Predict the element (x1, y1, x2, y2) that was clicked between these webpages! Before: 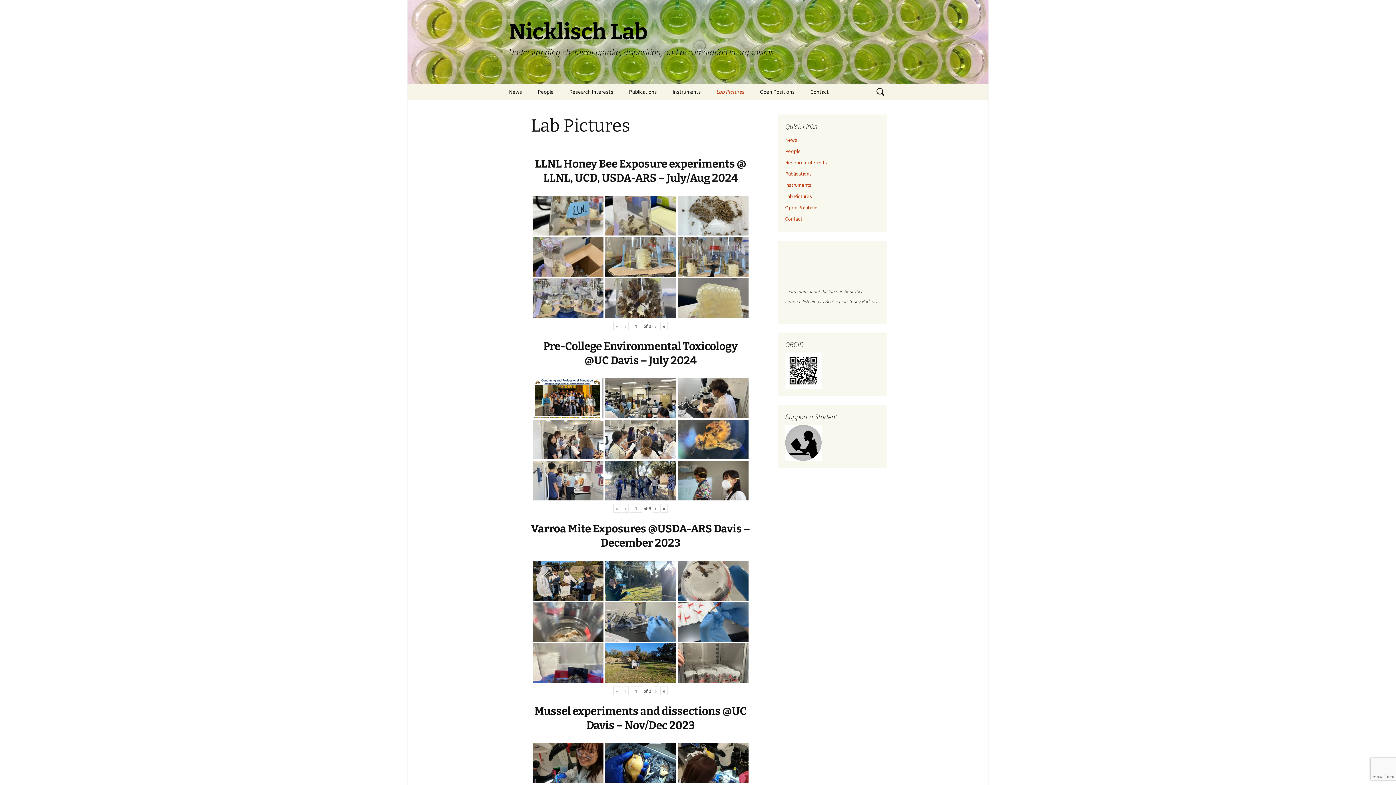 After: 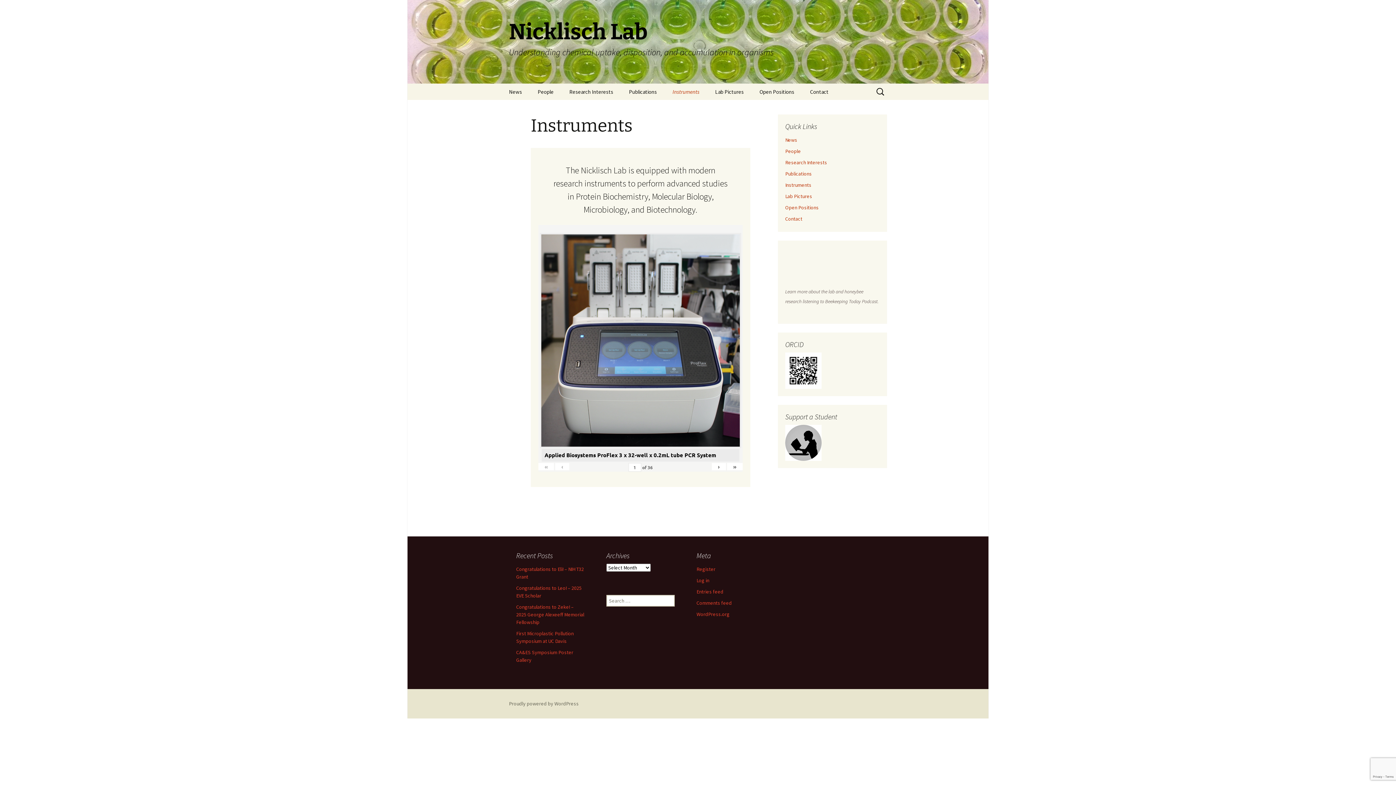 Action: bbox: (785, 181, 811, 188) label: Instruments